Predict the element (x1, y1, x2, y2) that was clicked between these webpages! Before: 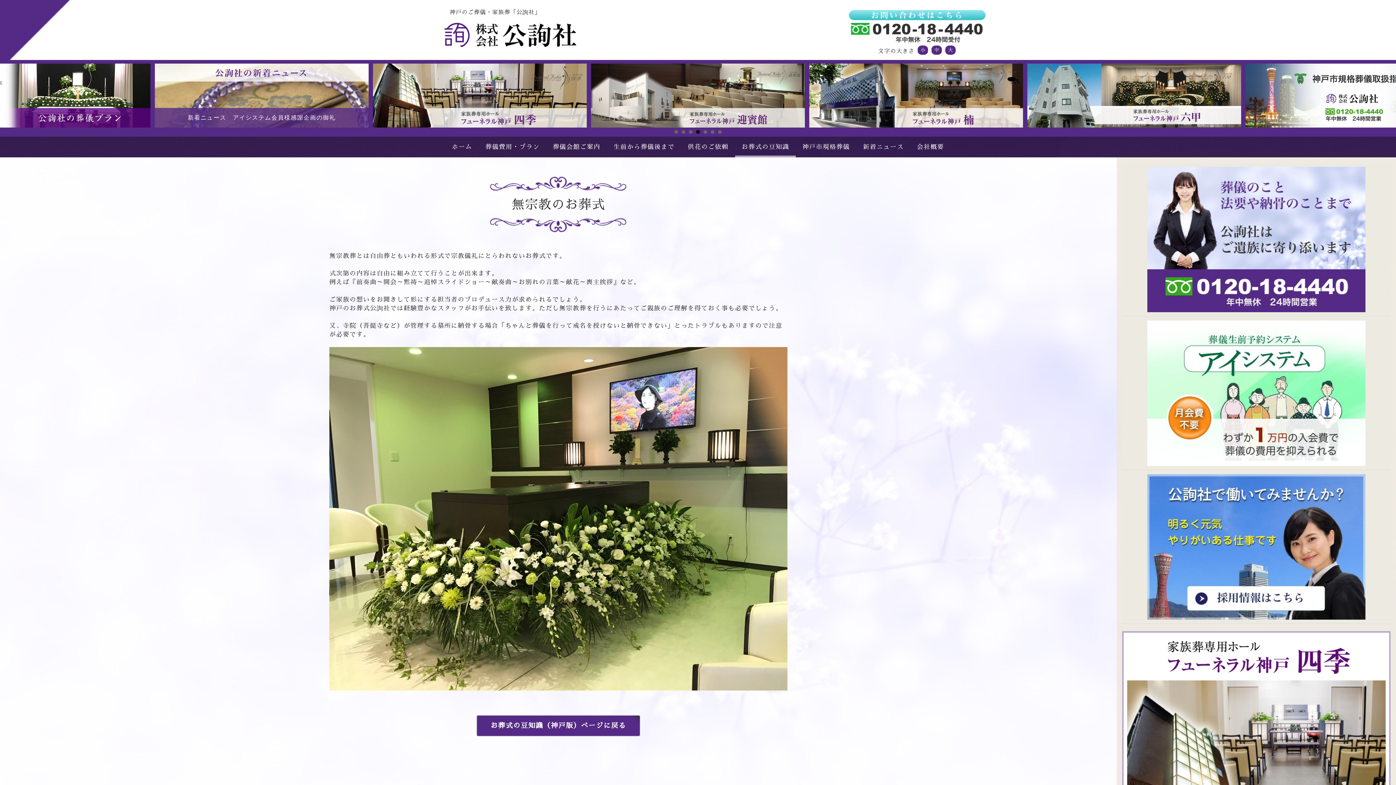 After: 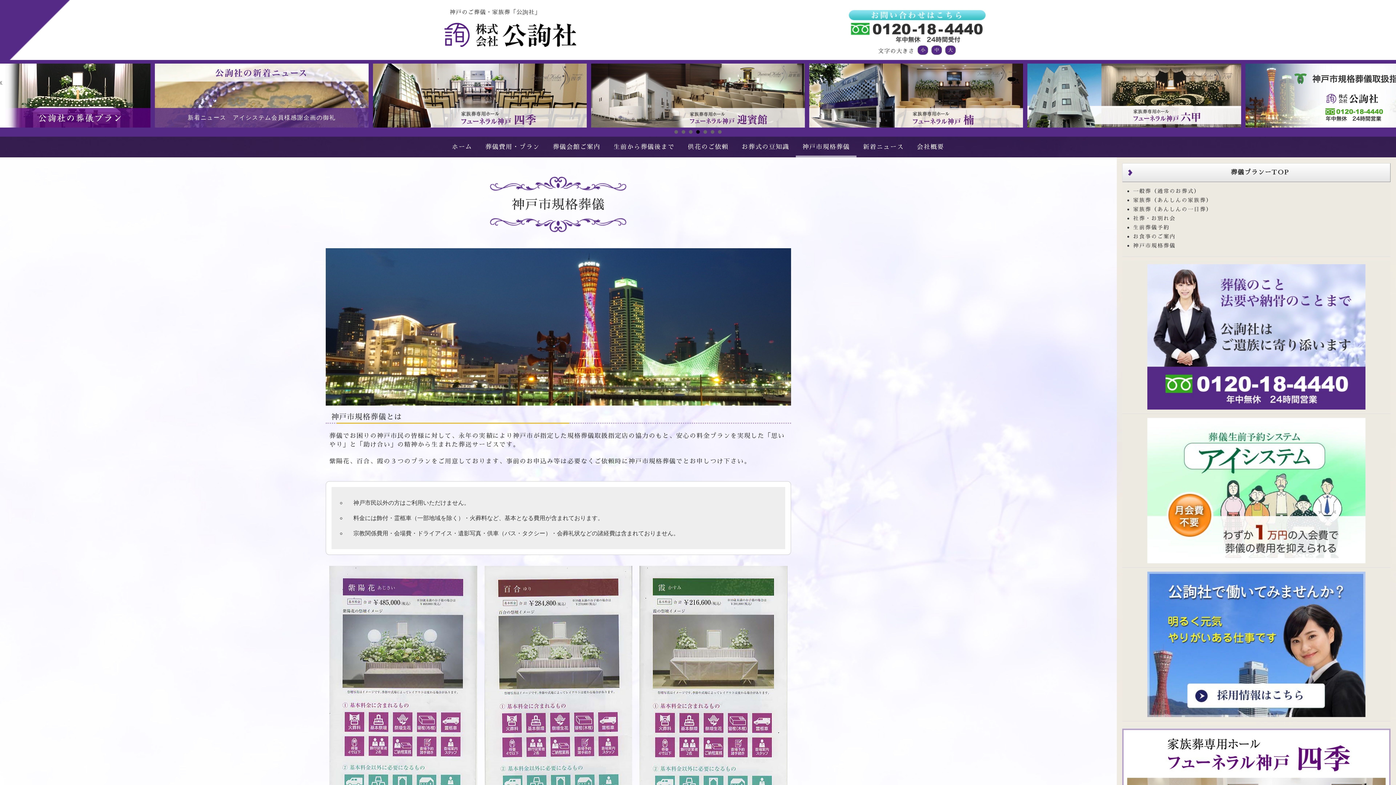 Action: bbox: (373, 63, 586, 127)